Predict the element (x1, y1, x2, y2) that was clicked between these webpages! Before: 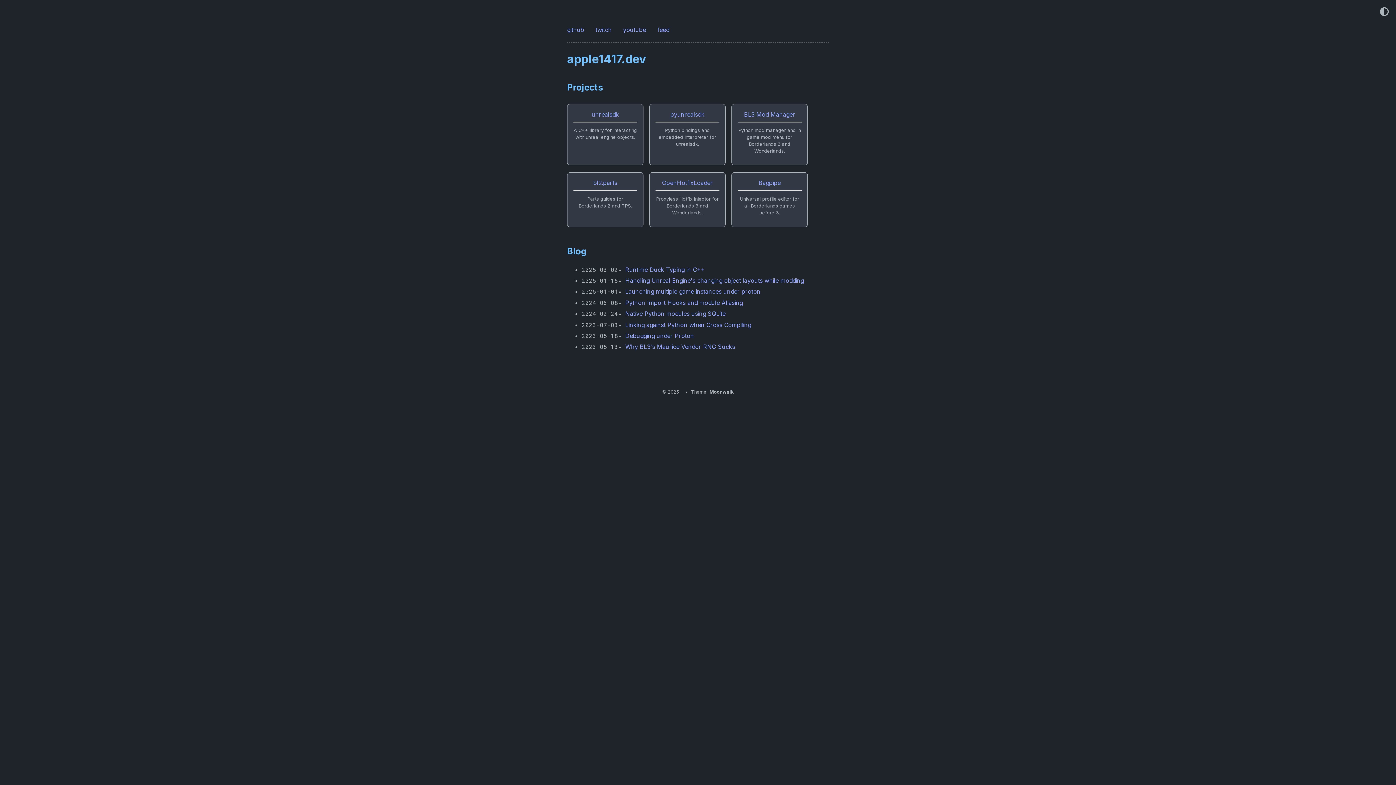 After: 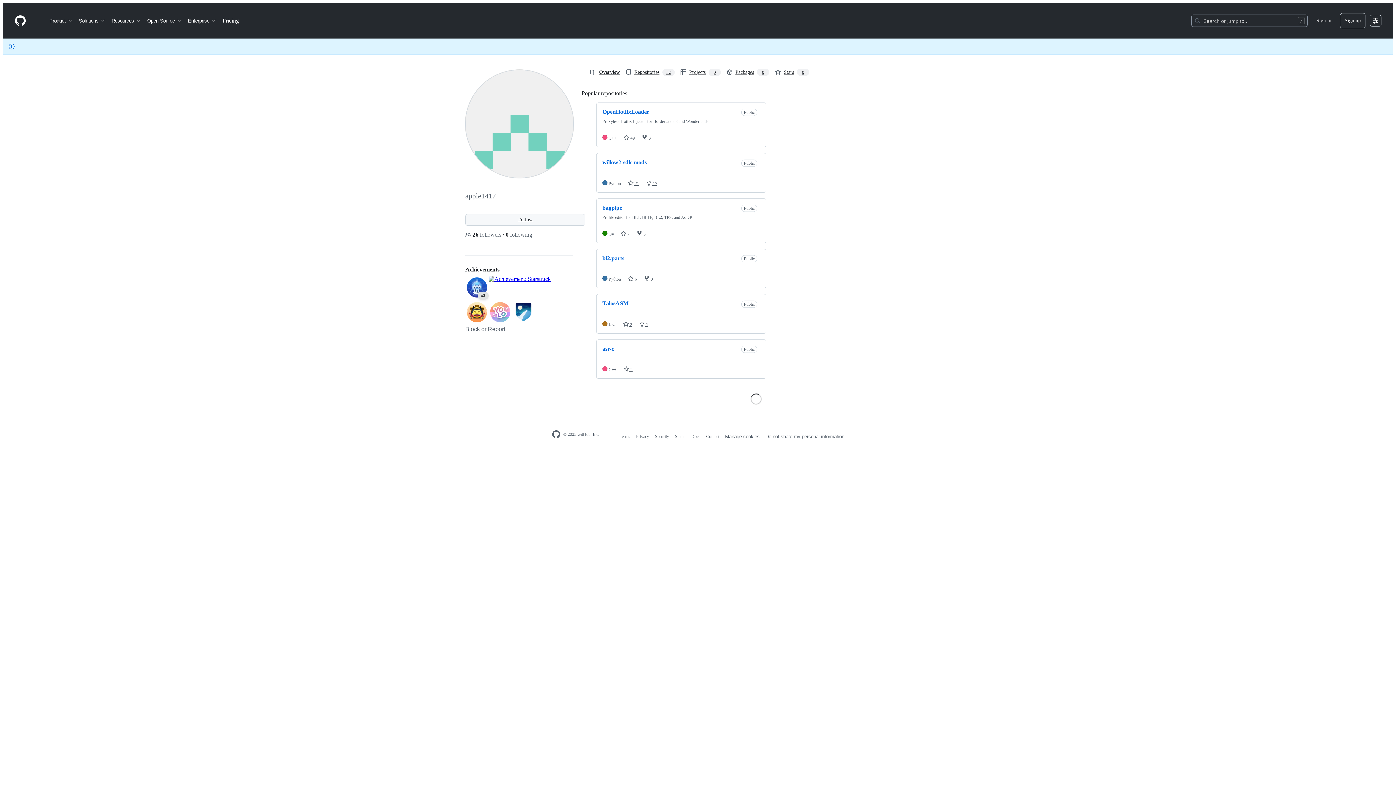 Action: bbox: (567, 26, 586, 33) label: github 